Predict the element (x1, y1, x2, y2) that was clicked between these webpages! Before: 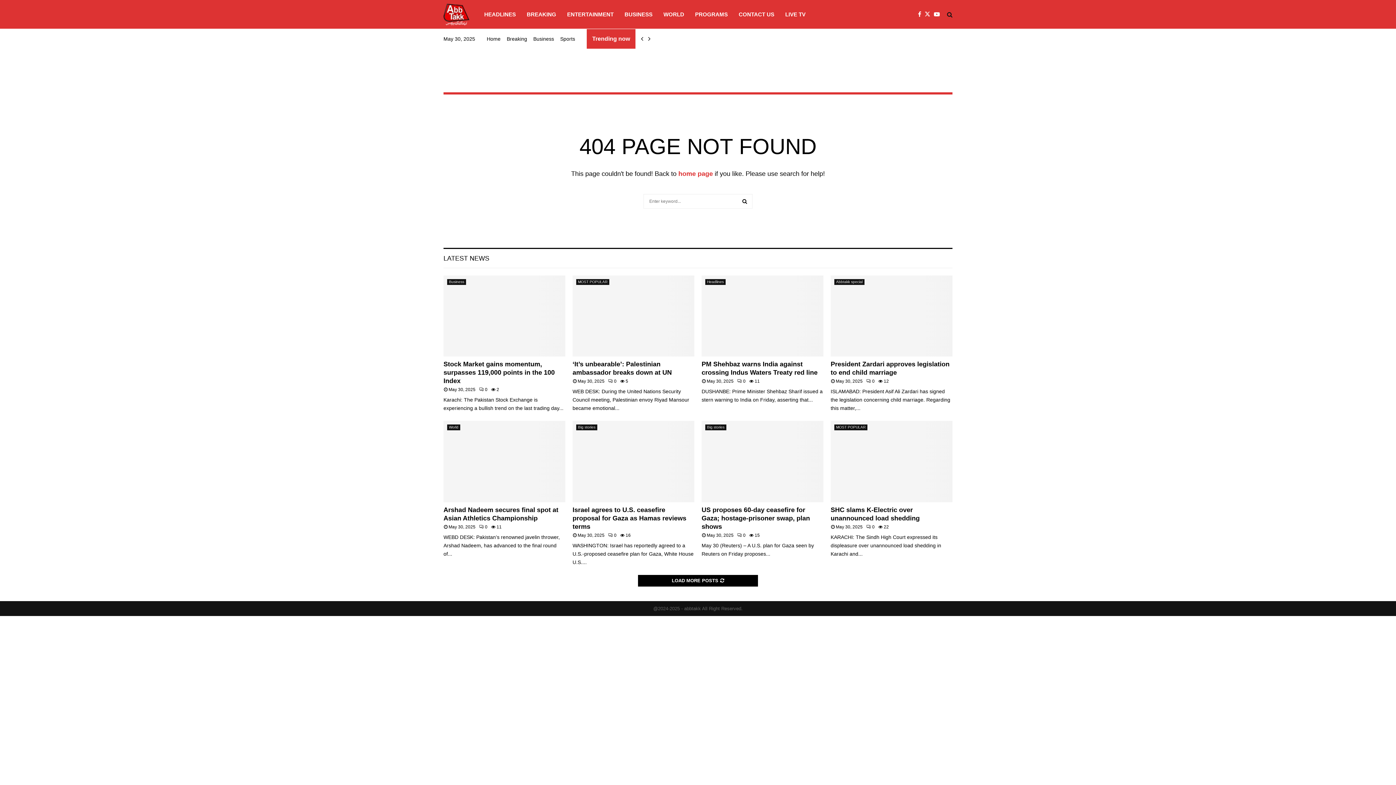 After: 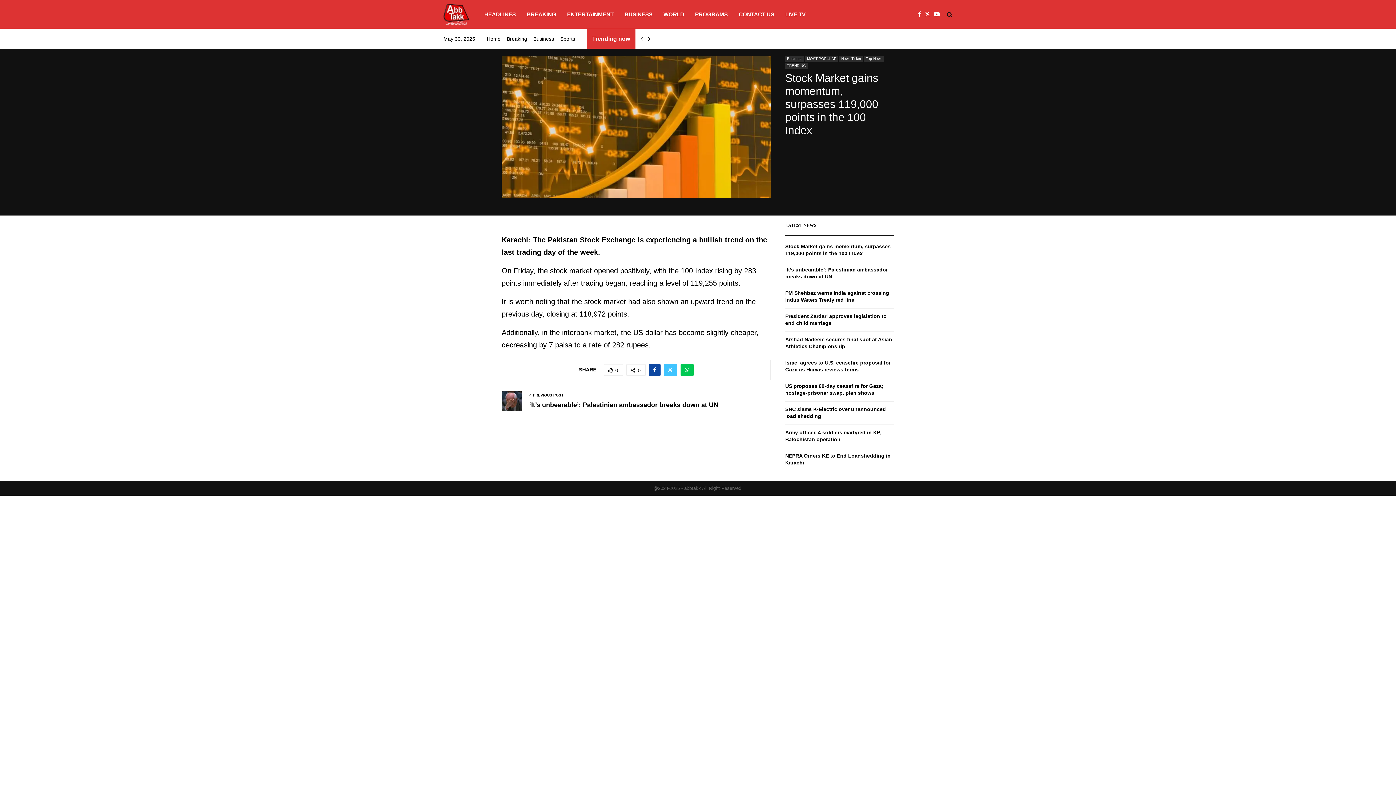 Action: label: 0 bbox: (479, 387, 487, 392)